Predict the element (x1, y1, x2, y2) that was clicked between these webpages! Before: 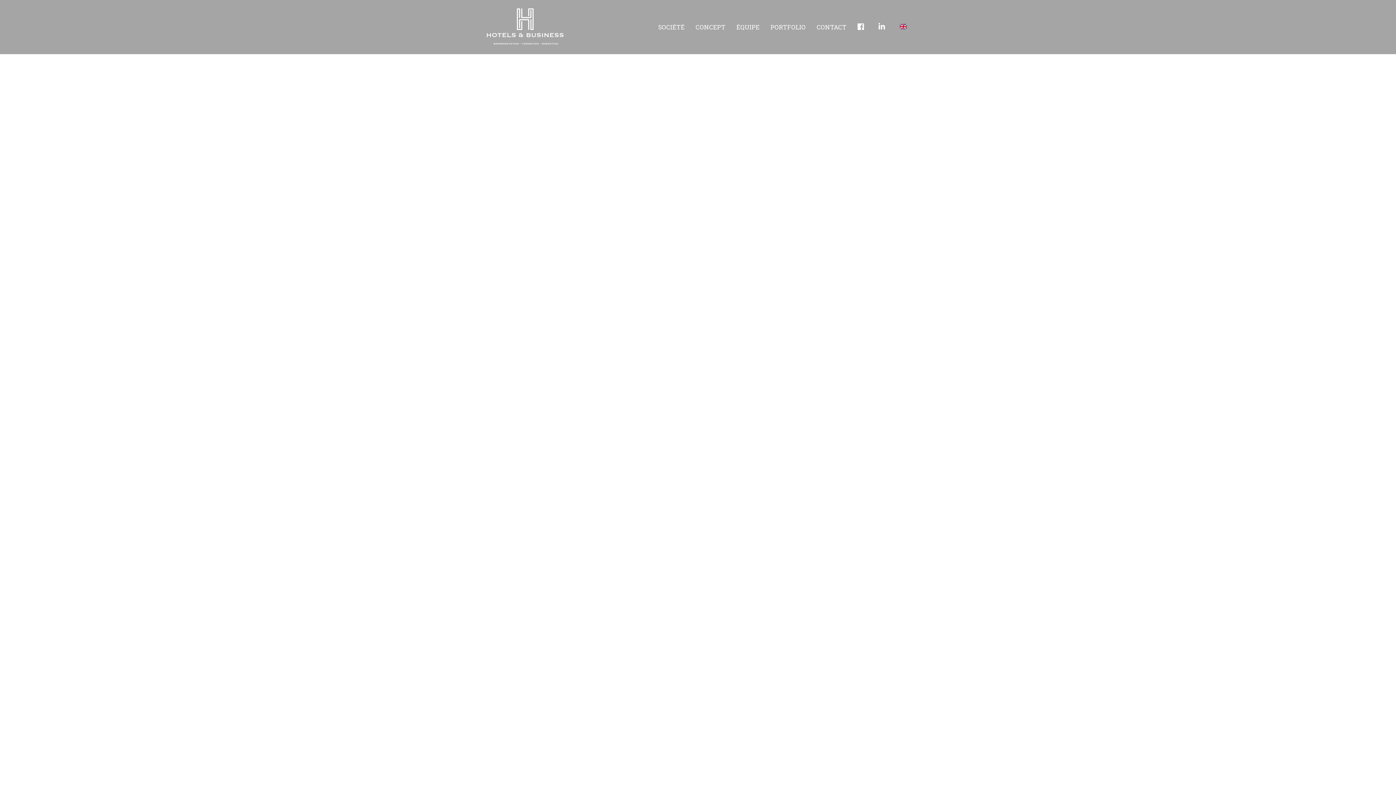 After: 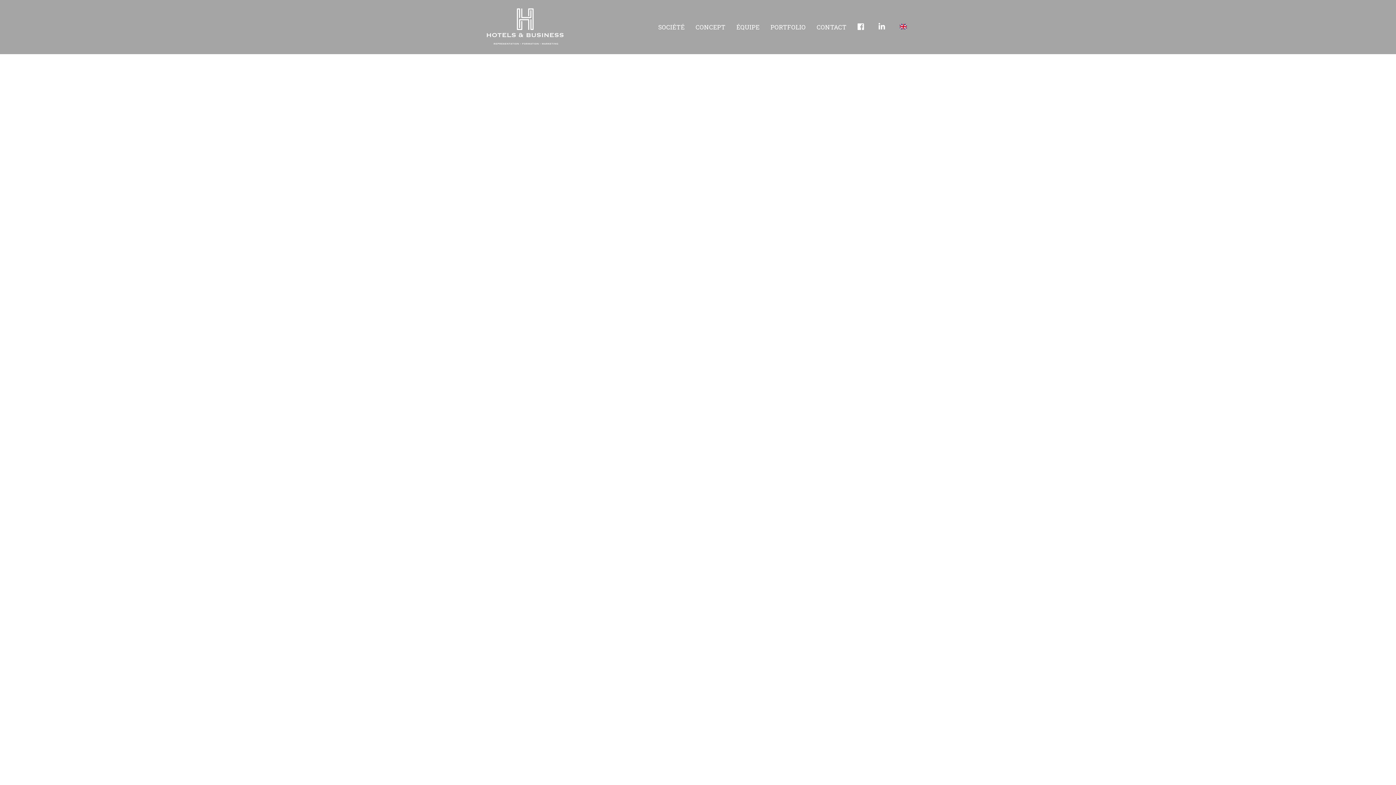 Action: bbox: (690, 0, 731, 54) label: CONCEPT